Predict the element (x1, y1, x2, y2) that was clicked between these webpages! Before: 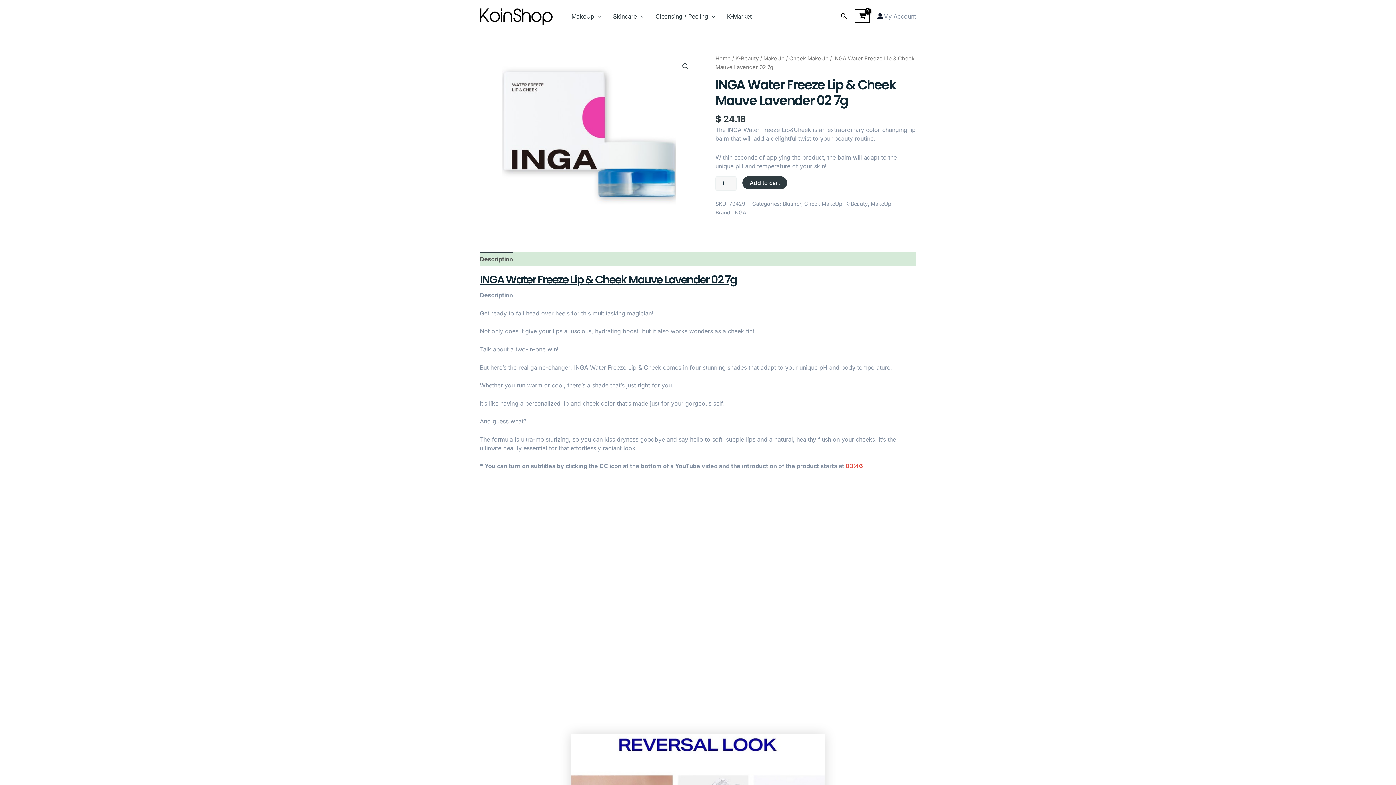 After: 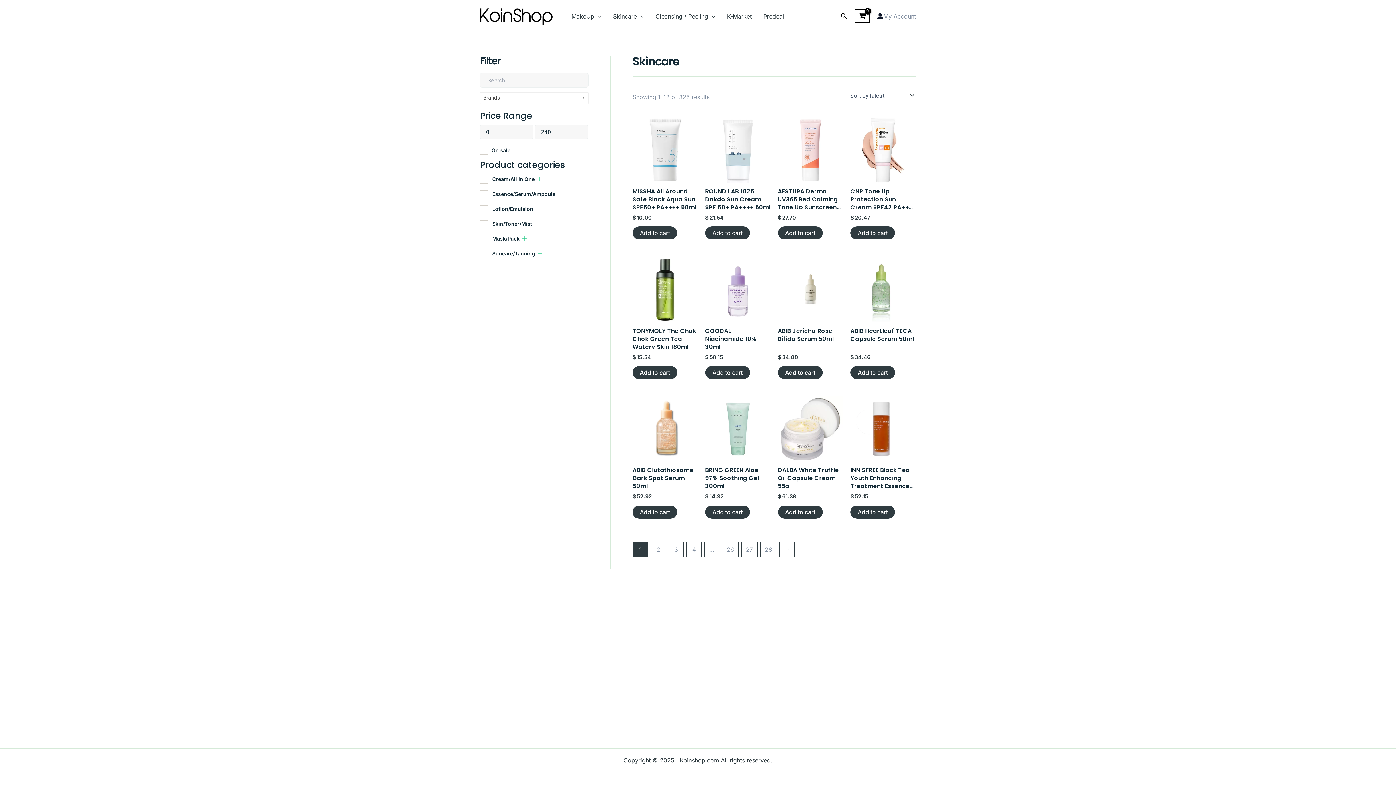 Action: bbox: (607, 1, 649, 30) label: Skincare